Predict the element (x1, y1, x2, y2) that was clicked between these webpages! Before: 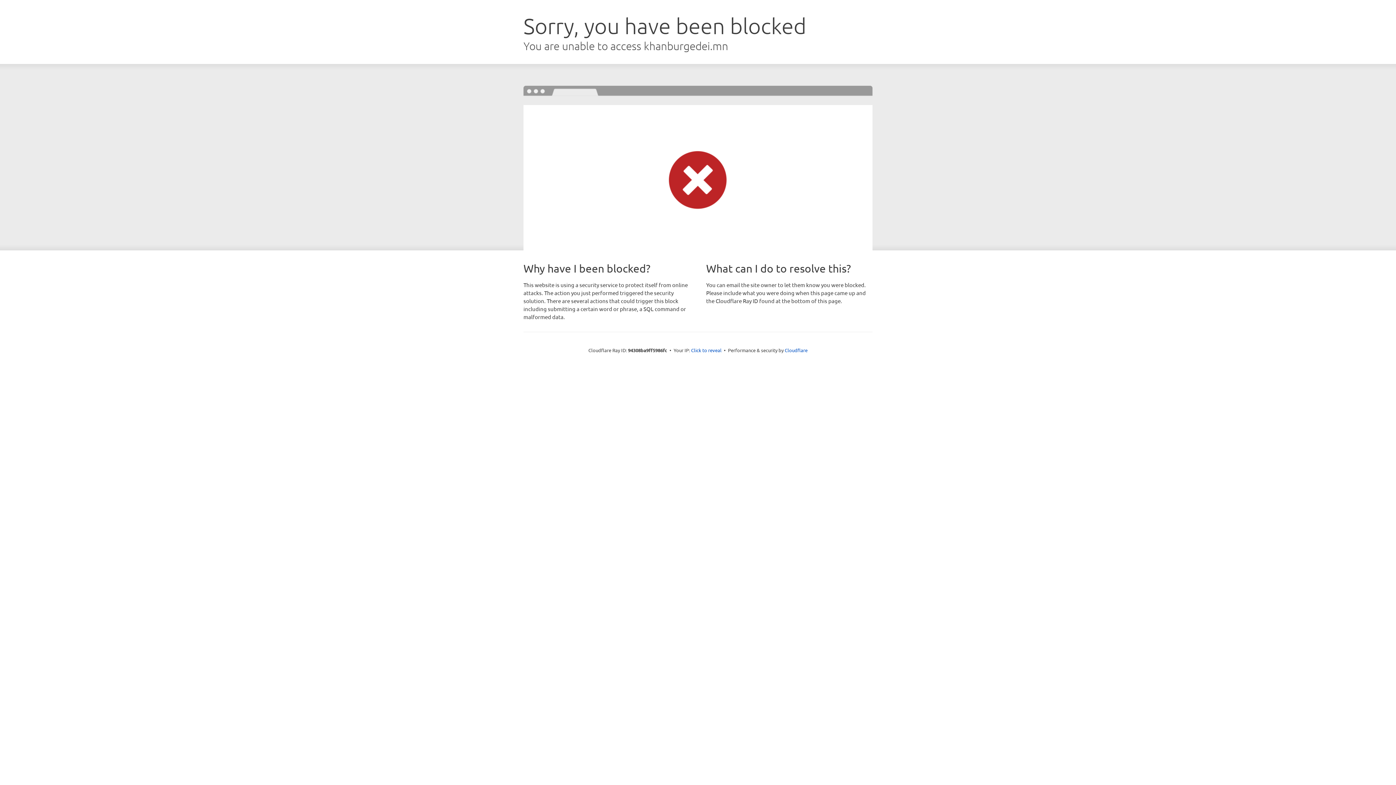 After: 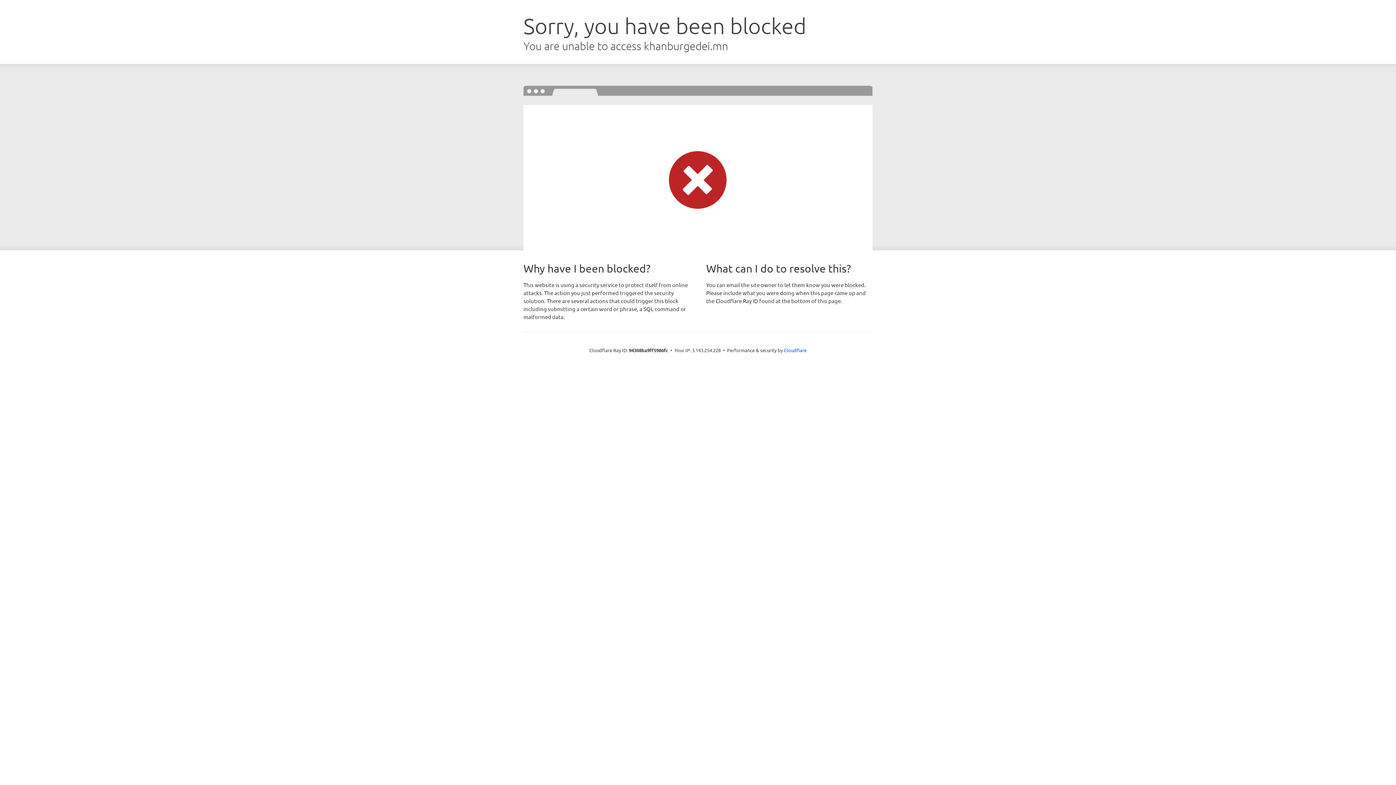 Action: bbox: (691, 346, 721, 353) label: Click to reveal